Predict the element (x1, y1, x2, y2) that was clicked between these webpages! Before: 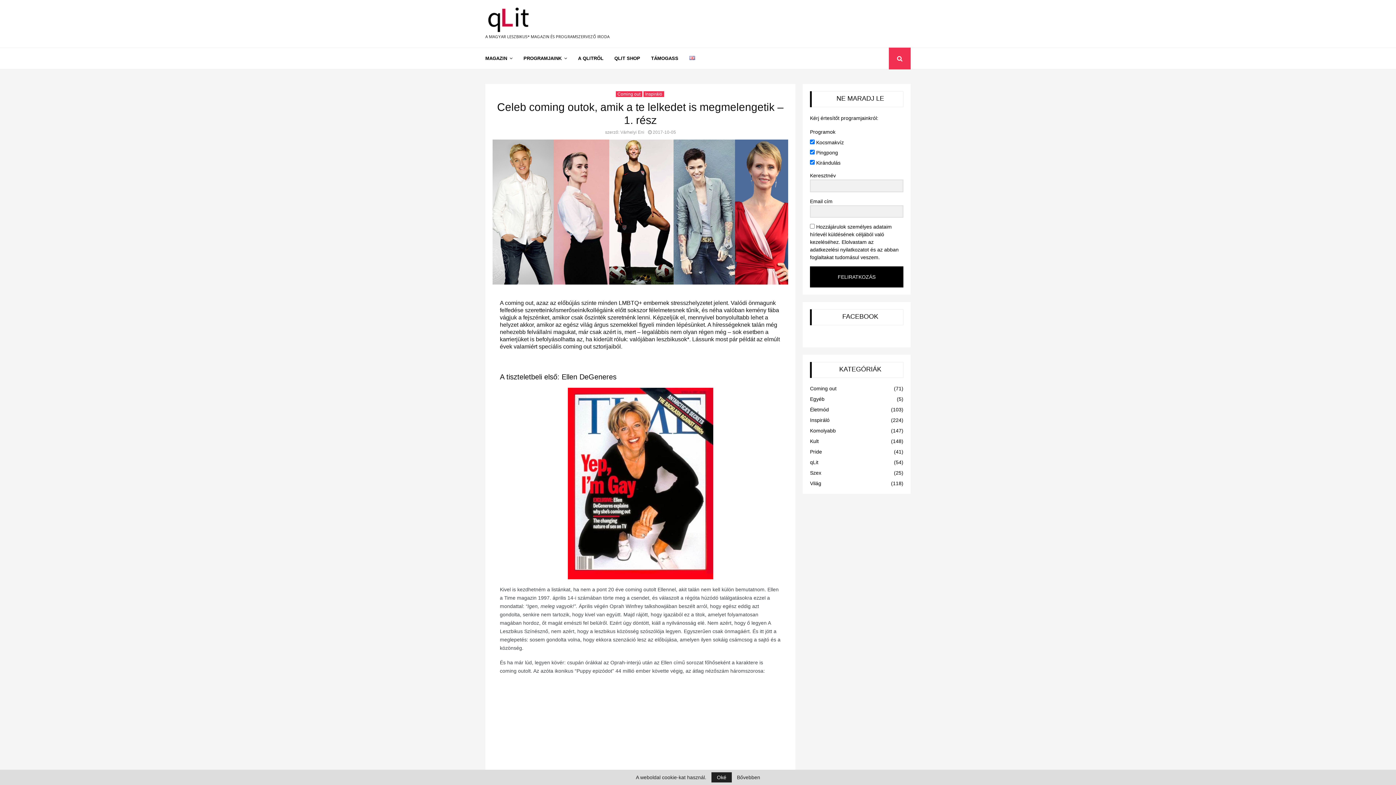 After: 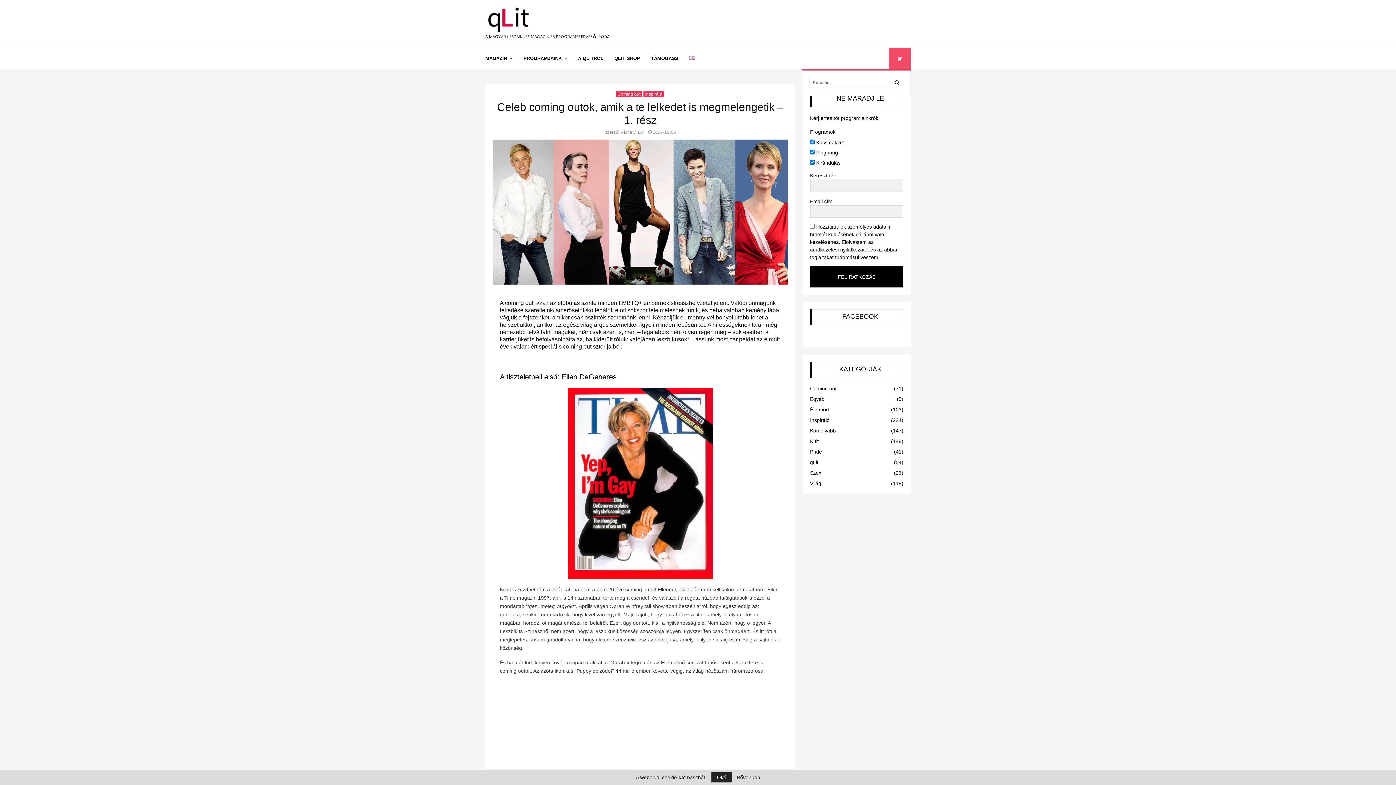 Action: bbox: (889, 47, 910, 69)